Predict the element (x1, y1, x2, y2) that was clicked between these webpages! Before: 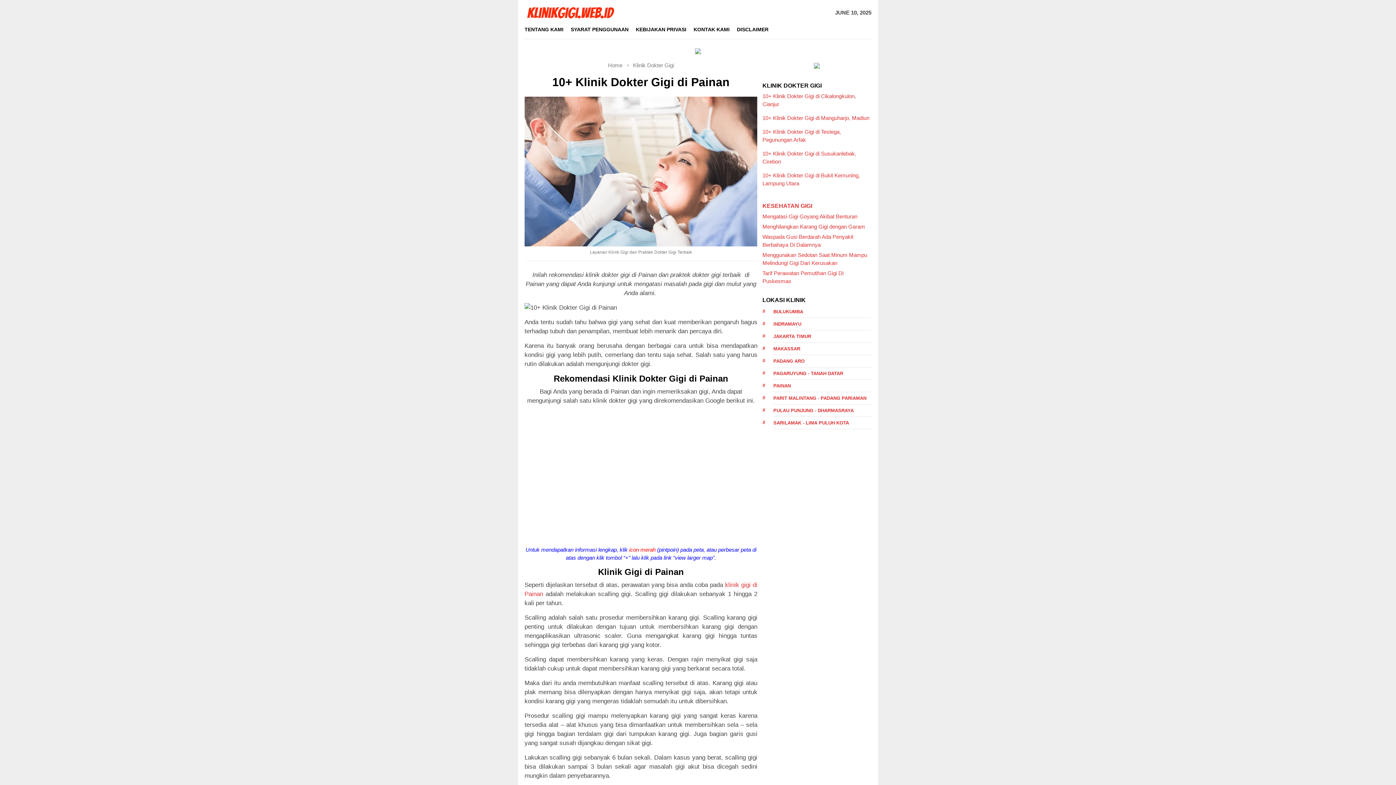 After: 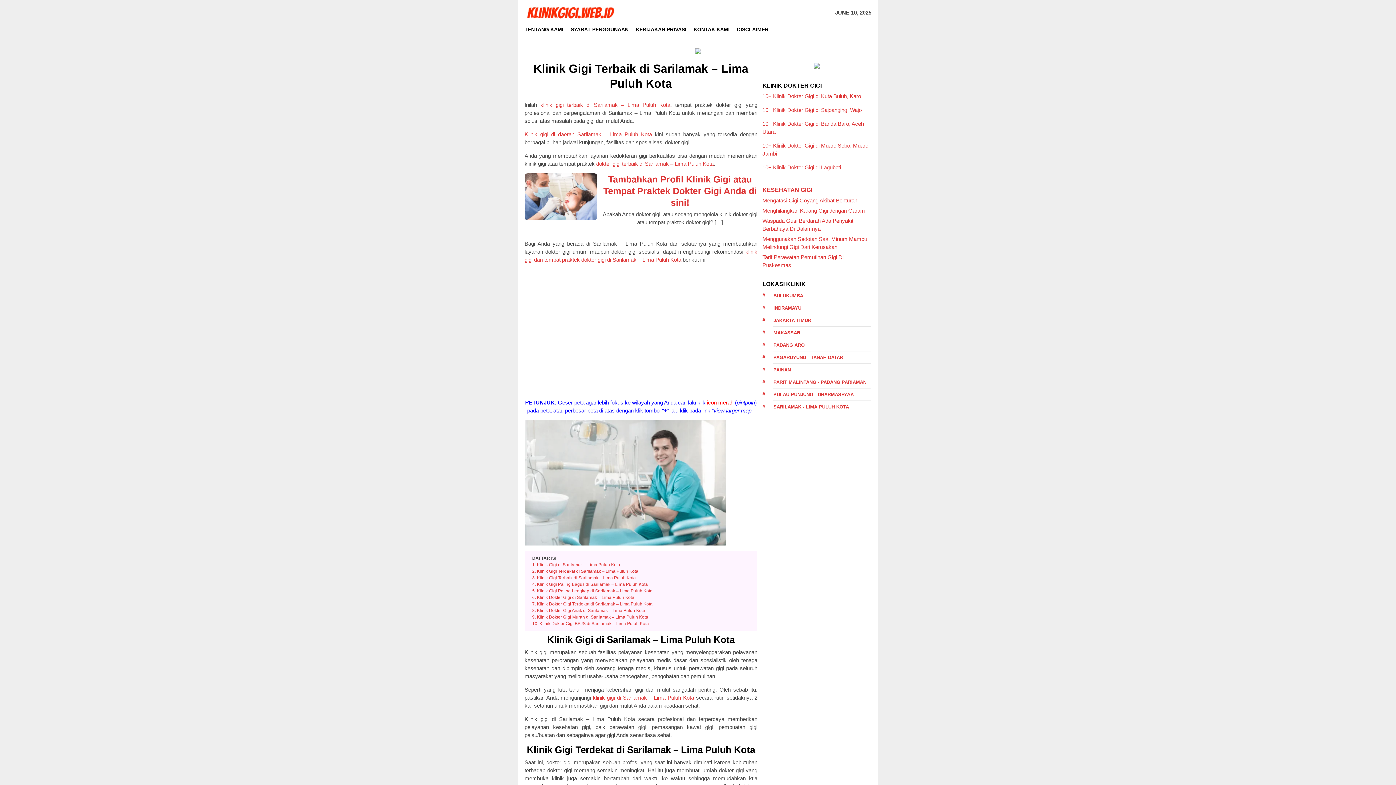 Action: bbox: (773, 417, 871, 429) label: Sarilamak - Lima Puluh Kota (1 item)